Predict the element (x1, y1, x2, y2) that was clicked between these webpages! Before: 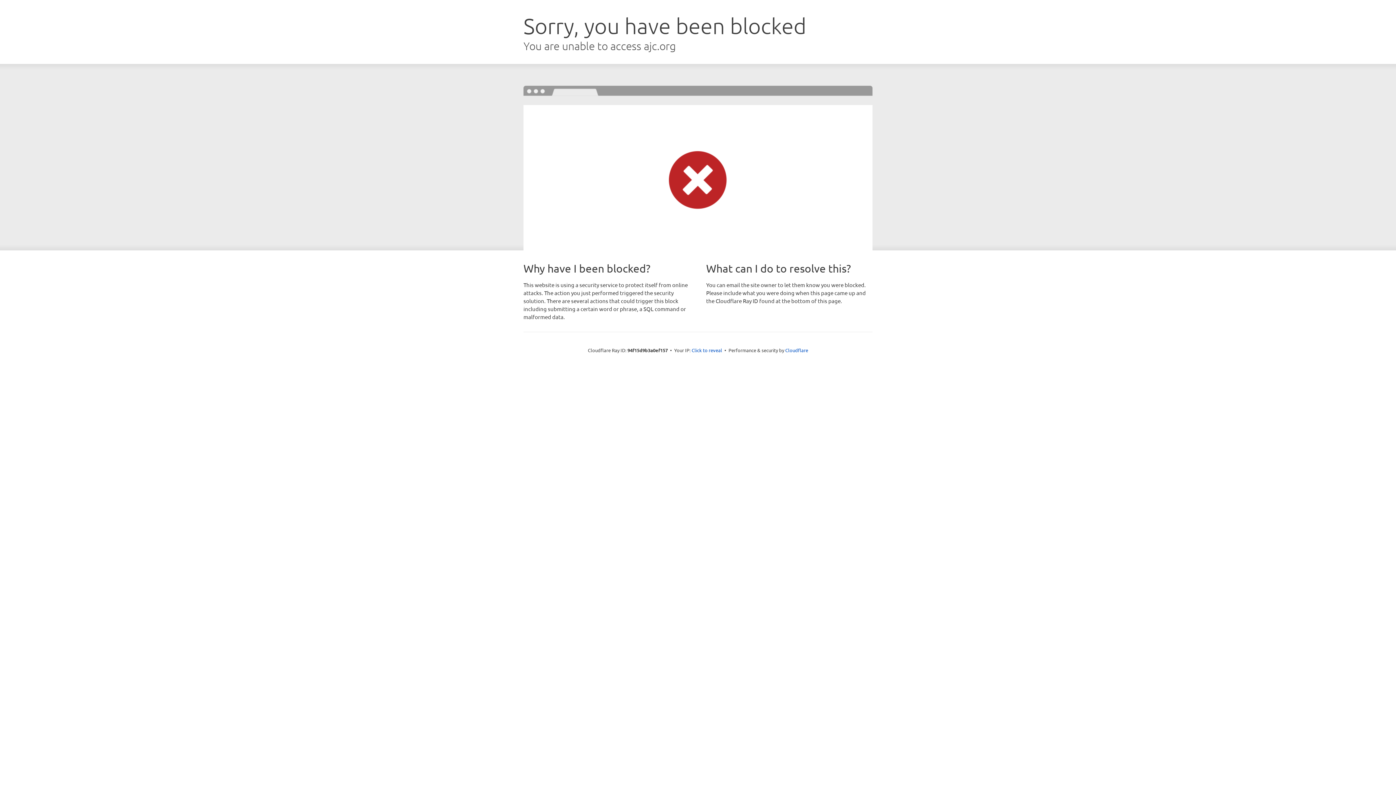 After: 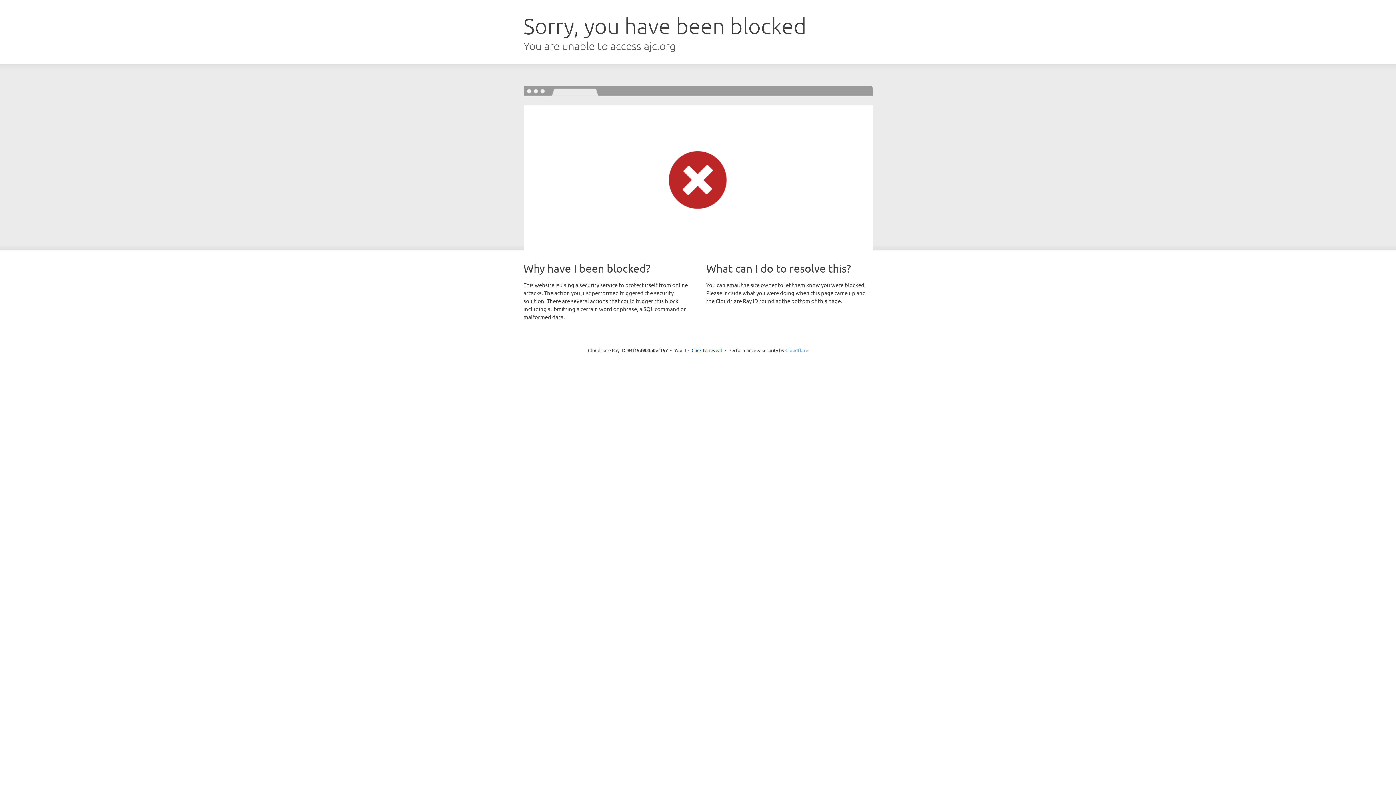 Action: bbox: (785, 347, 808, 353) label: Cloudflare